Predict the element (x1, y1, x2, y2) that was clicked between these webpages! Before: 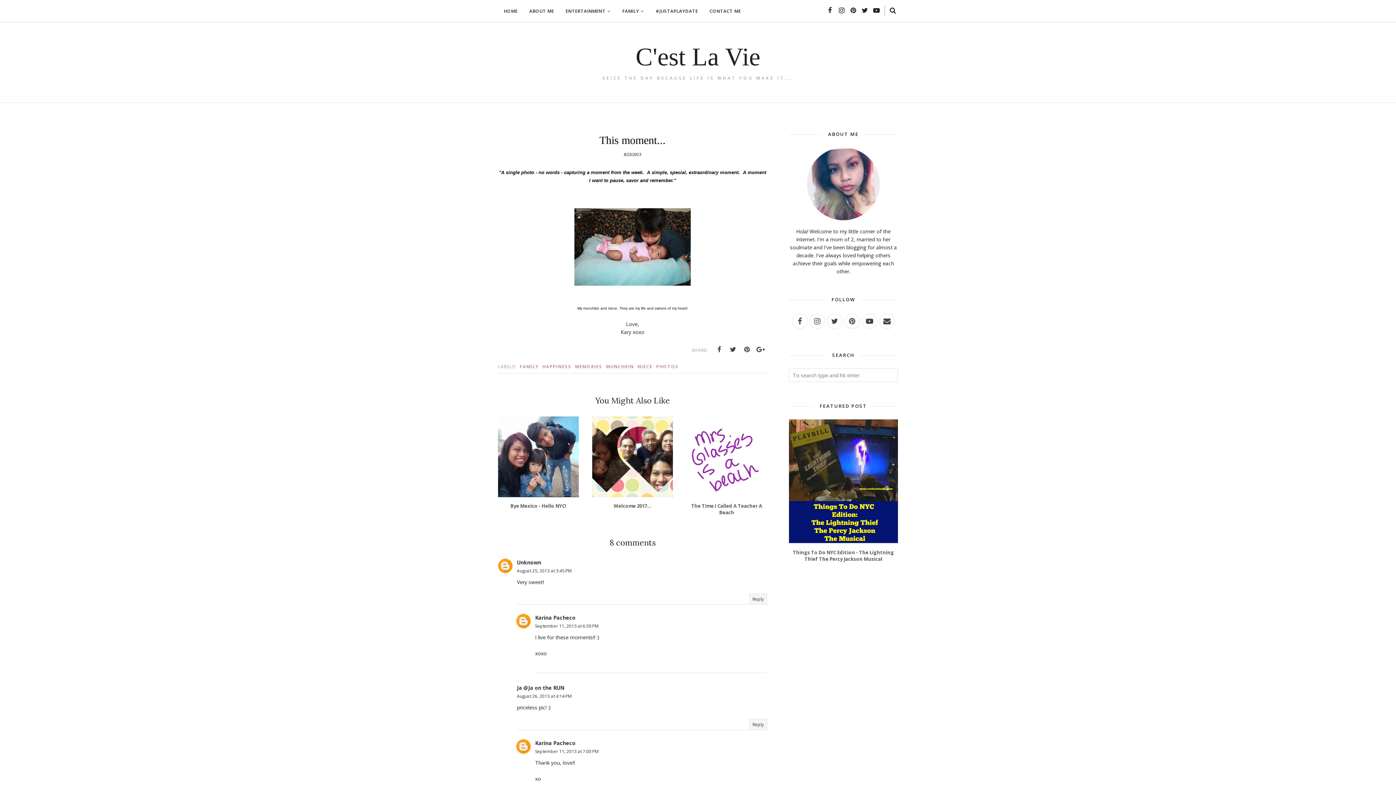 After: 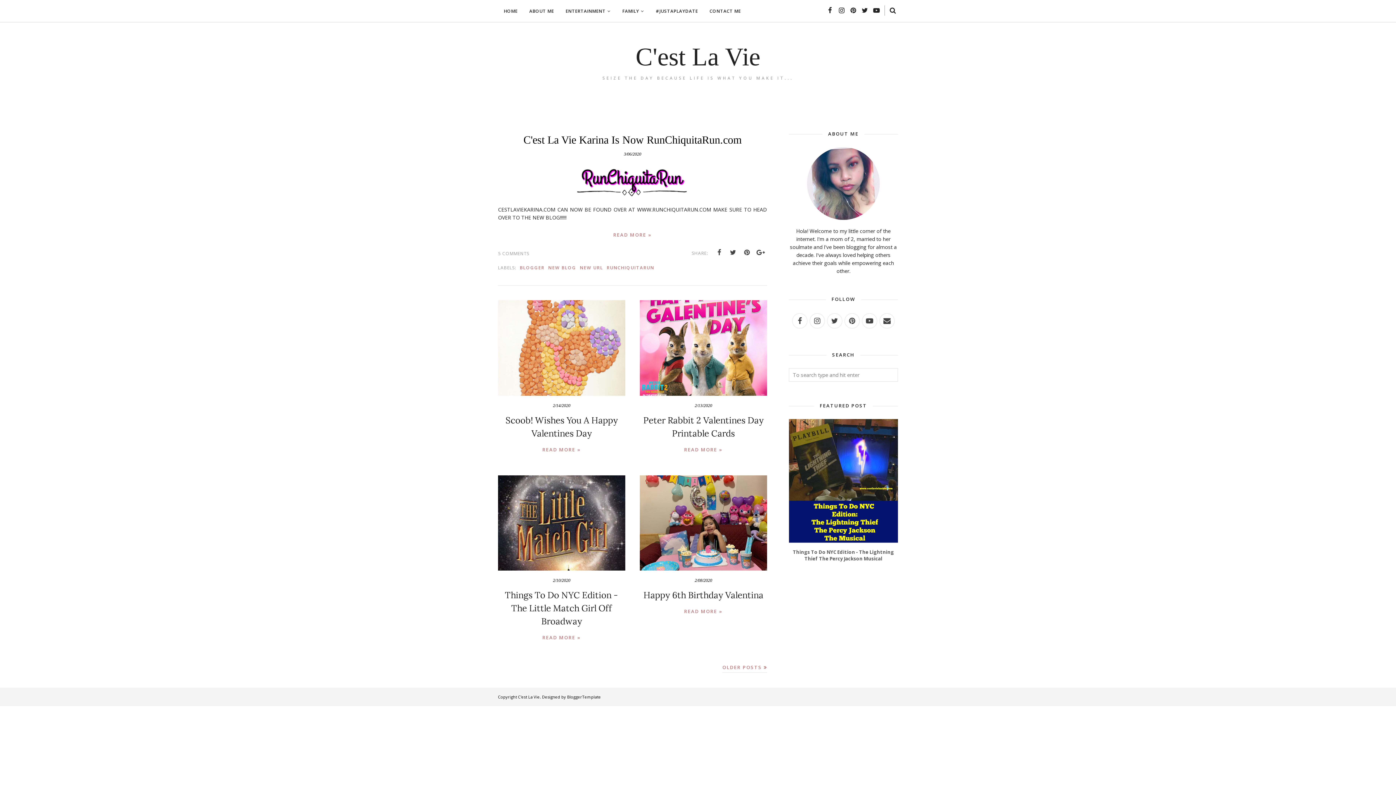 Action: label: HOME bbox: (498, 4, 523, 17)